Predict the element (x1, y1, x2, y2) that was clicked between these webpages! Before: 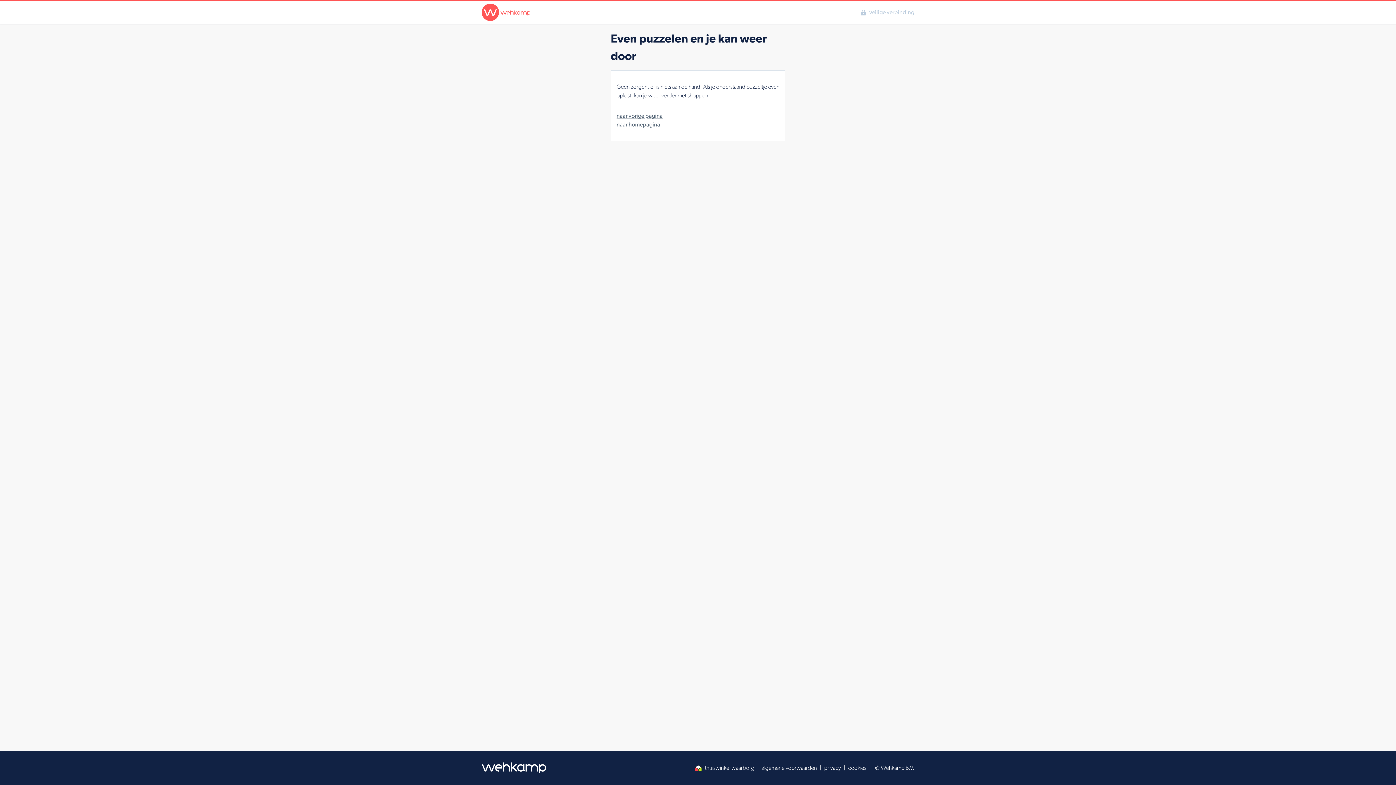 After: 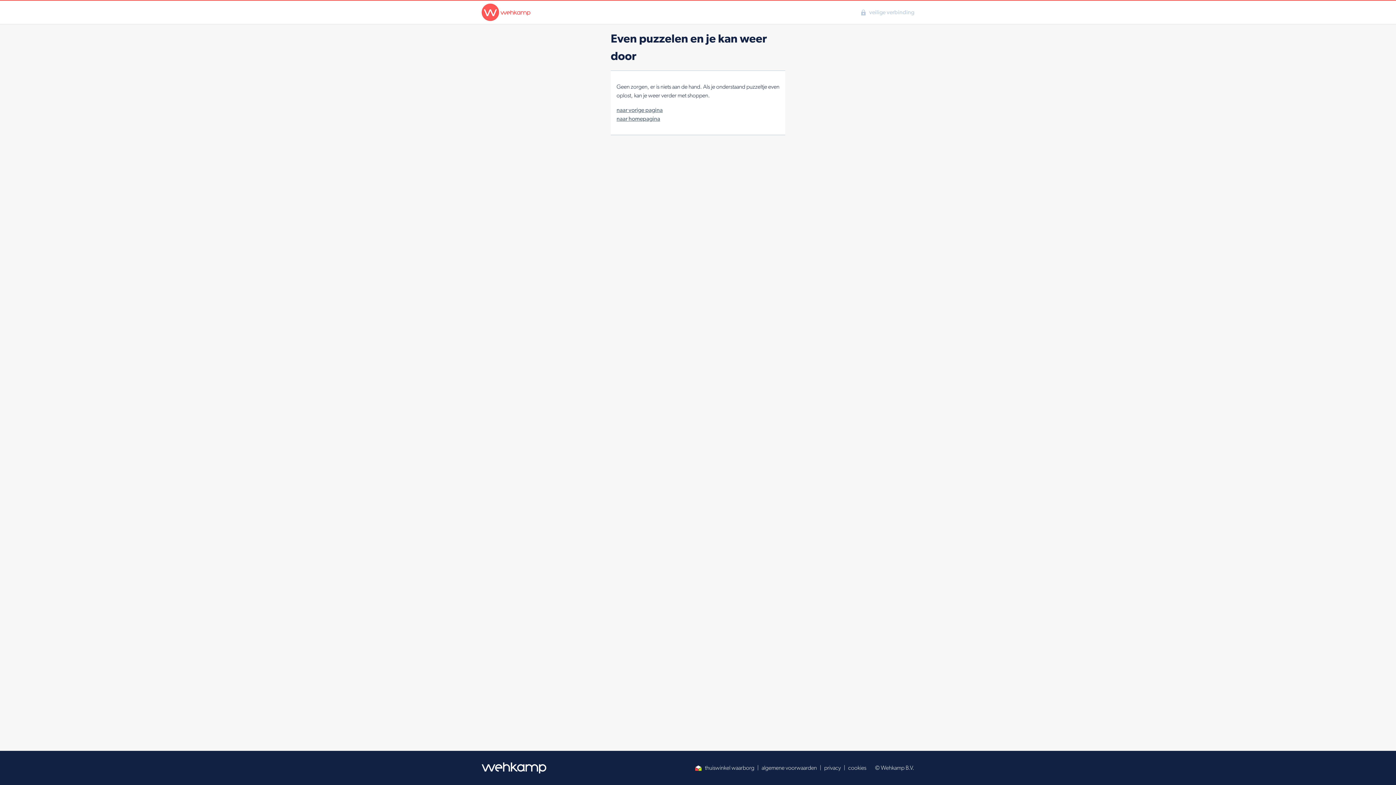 Action: bbox: (481, 3, 530, 21)